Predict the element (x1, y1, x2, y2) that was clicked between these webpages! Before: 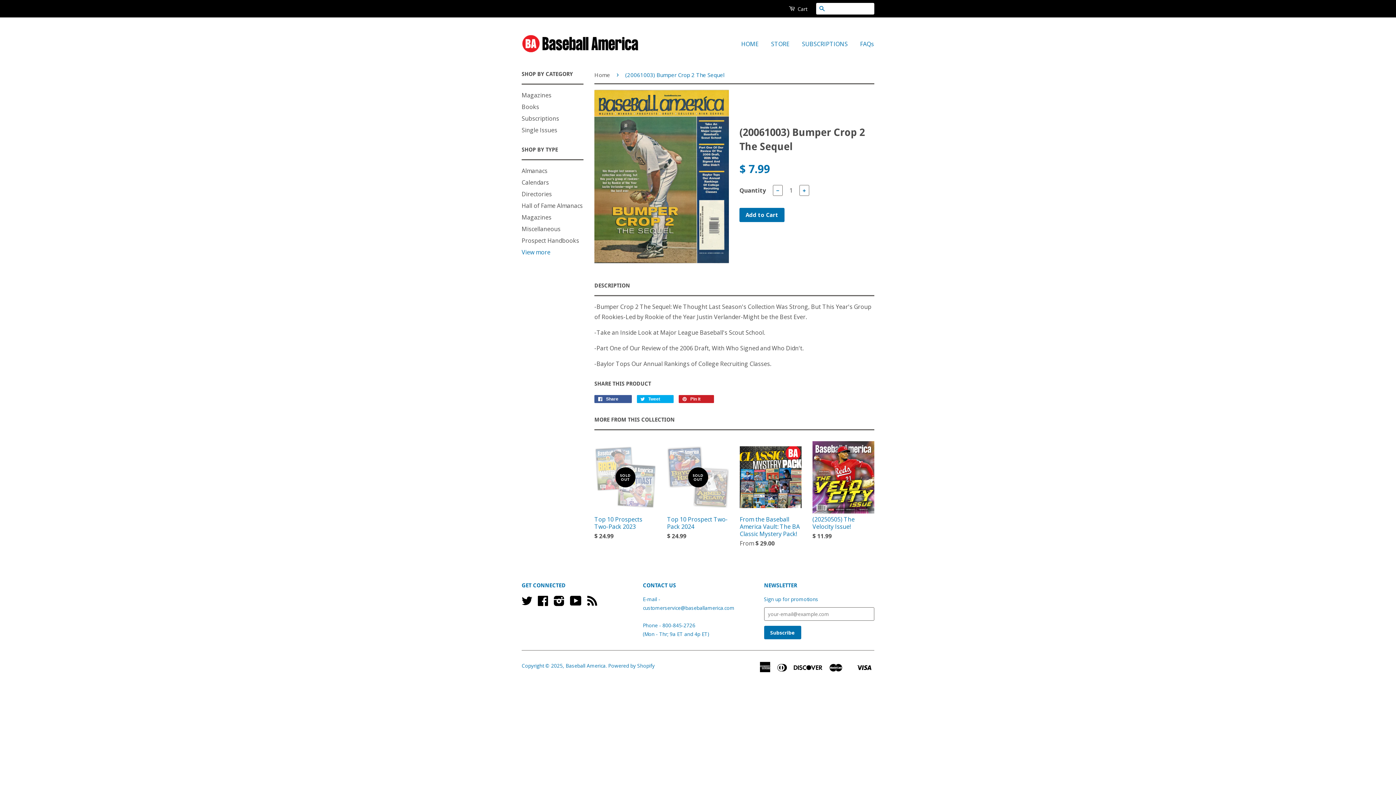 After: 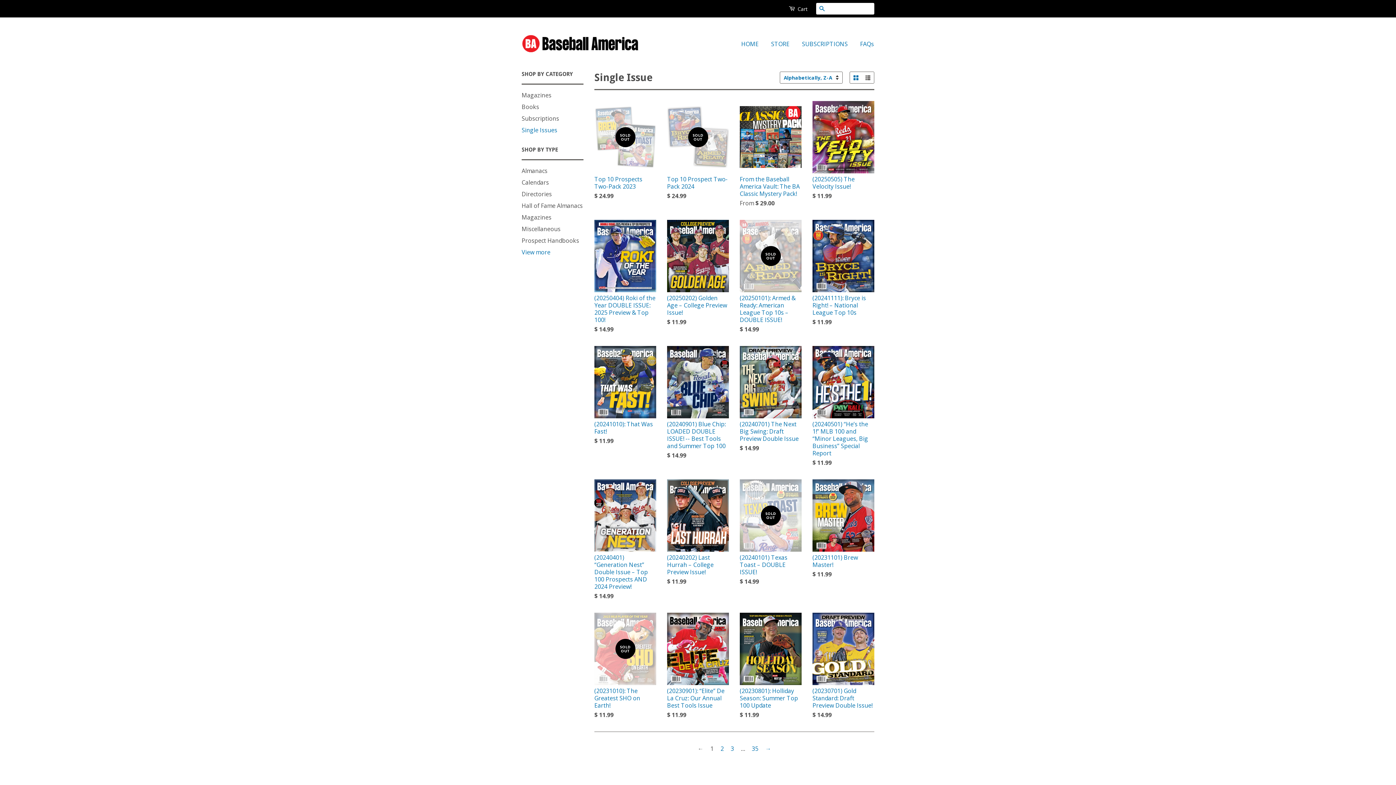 Action: bbox: (521, 126, 557, 134) label: Single Issues